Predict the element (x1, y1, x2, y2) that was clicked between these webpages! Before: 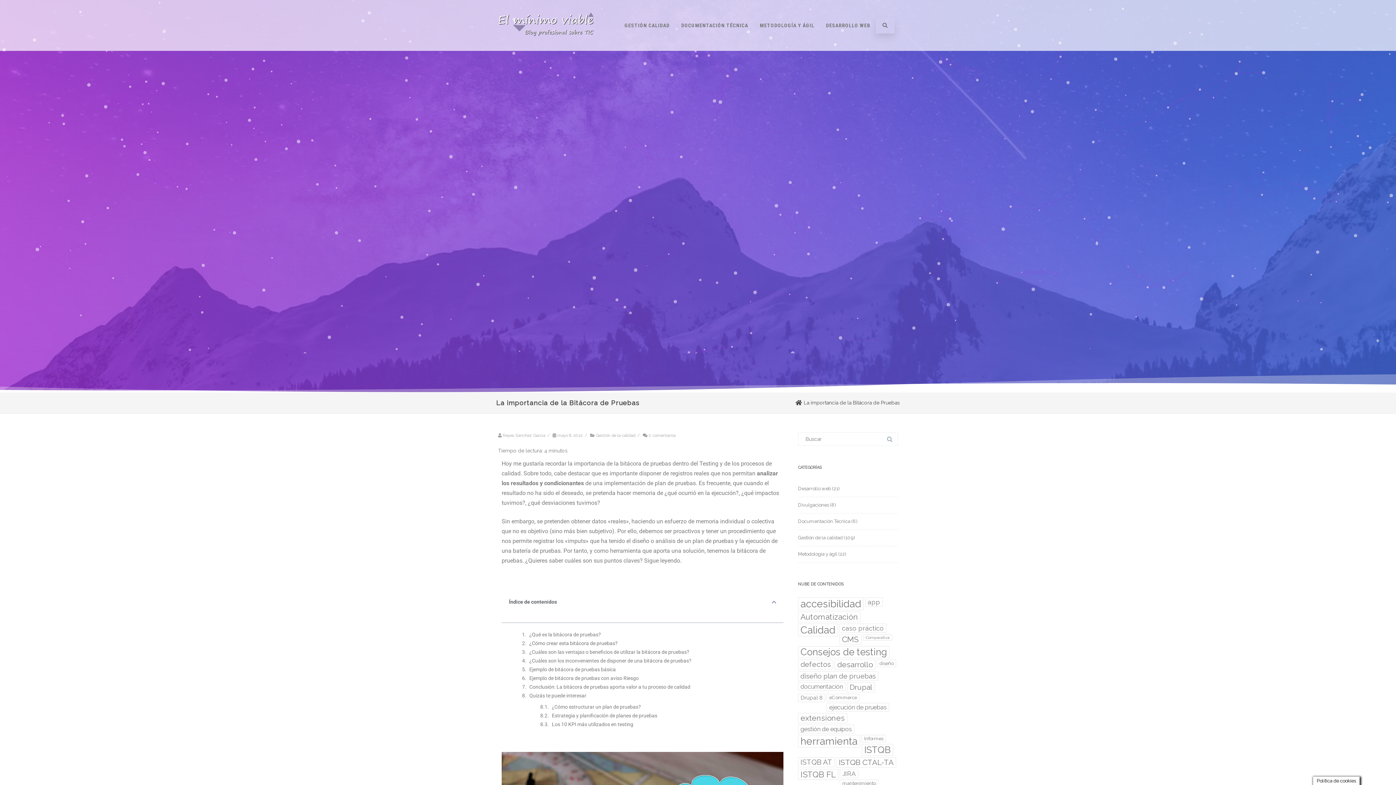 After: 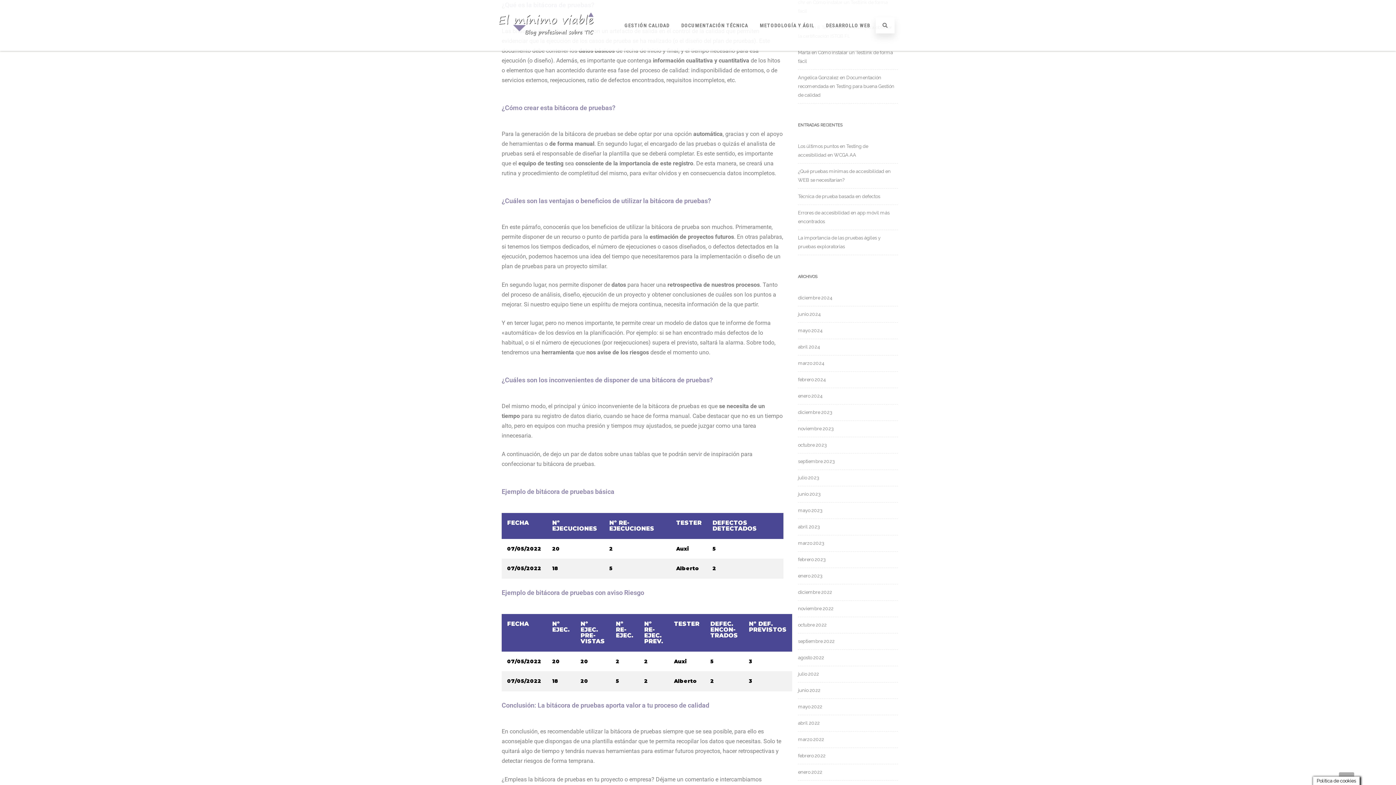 Action: bbox: (529, 630, 601, 639) label: ¿Qué es la bitácora de pruebas?